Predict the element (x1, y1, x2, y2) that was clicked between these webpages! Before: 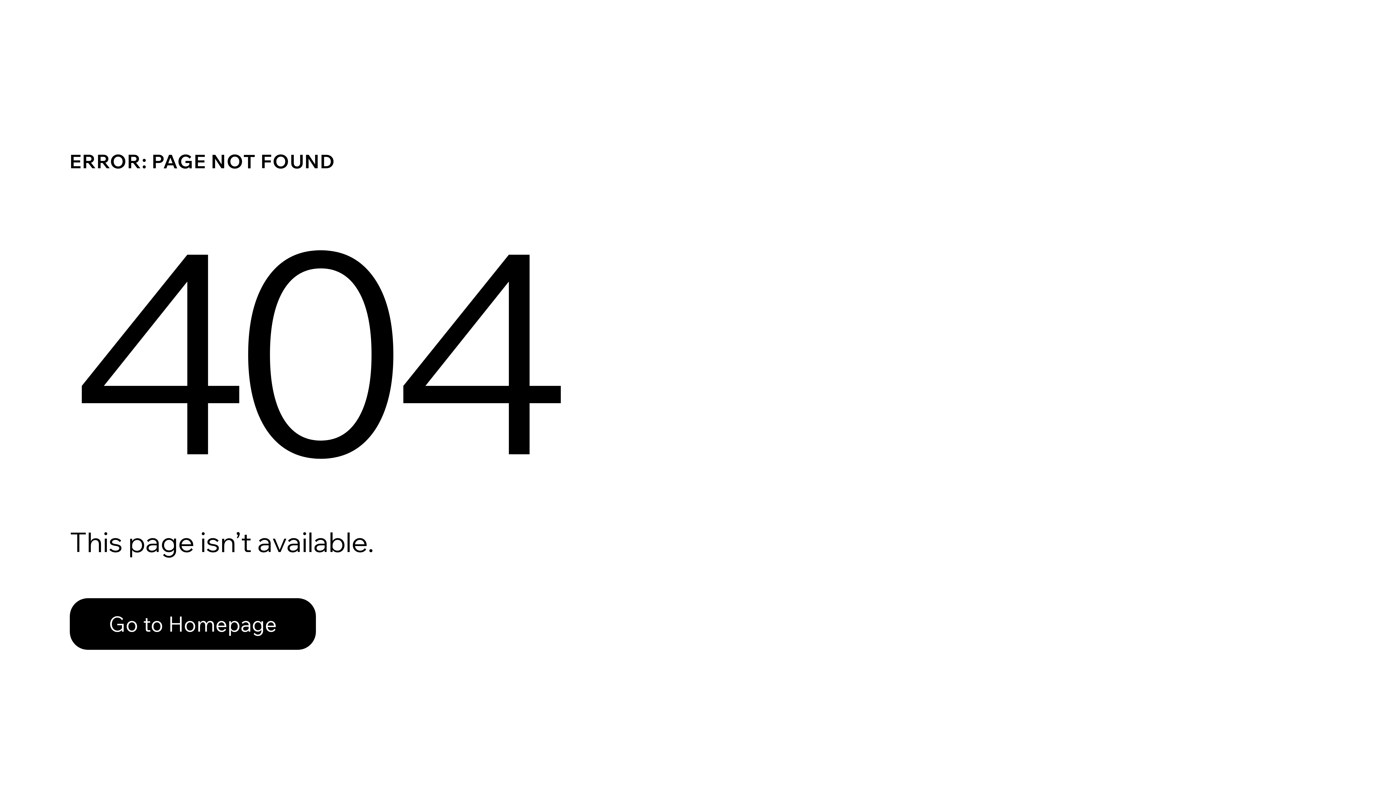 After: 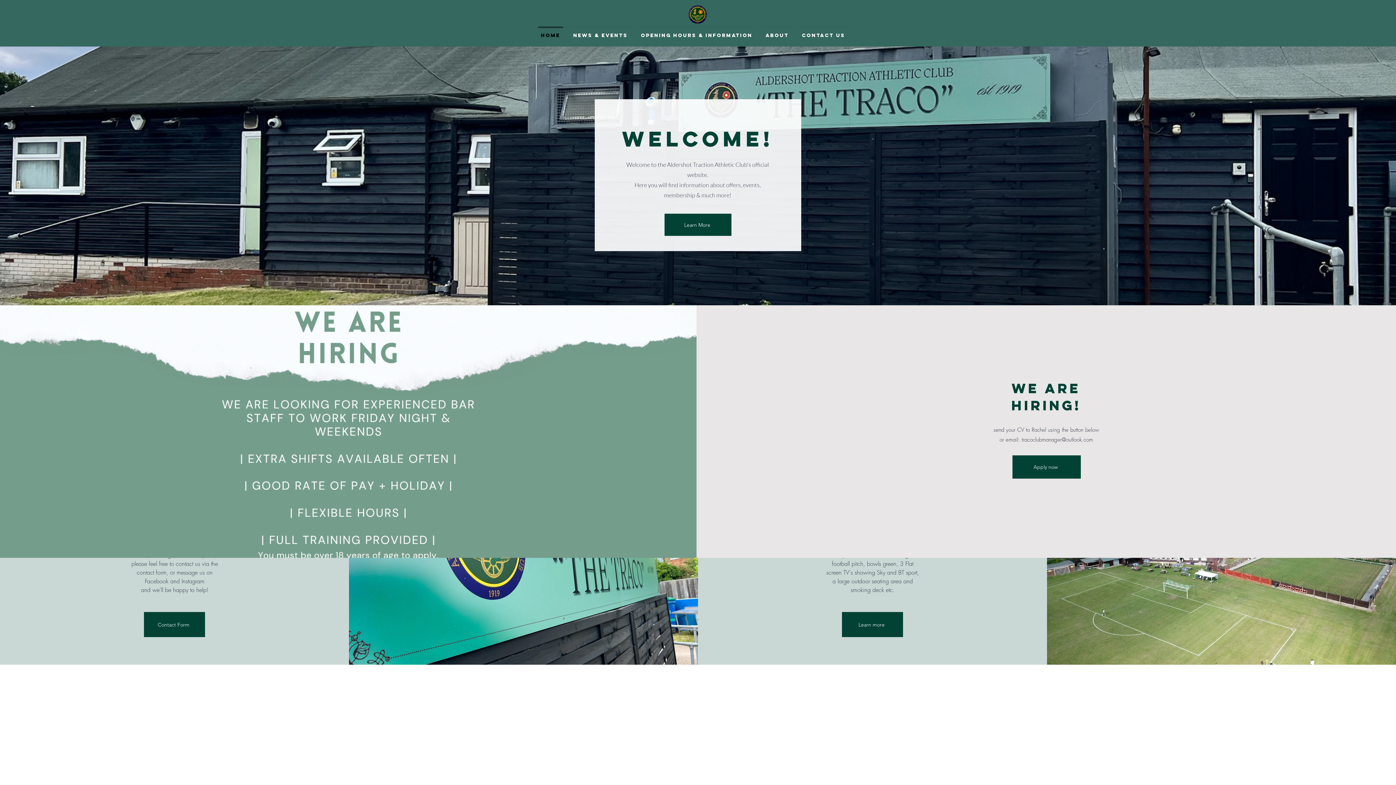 Action: bbox: (69, 598, 316, 650) label: Go to Homepage